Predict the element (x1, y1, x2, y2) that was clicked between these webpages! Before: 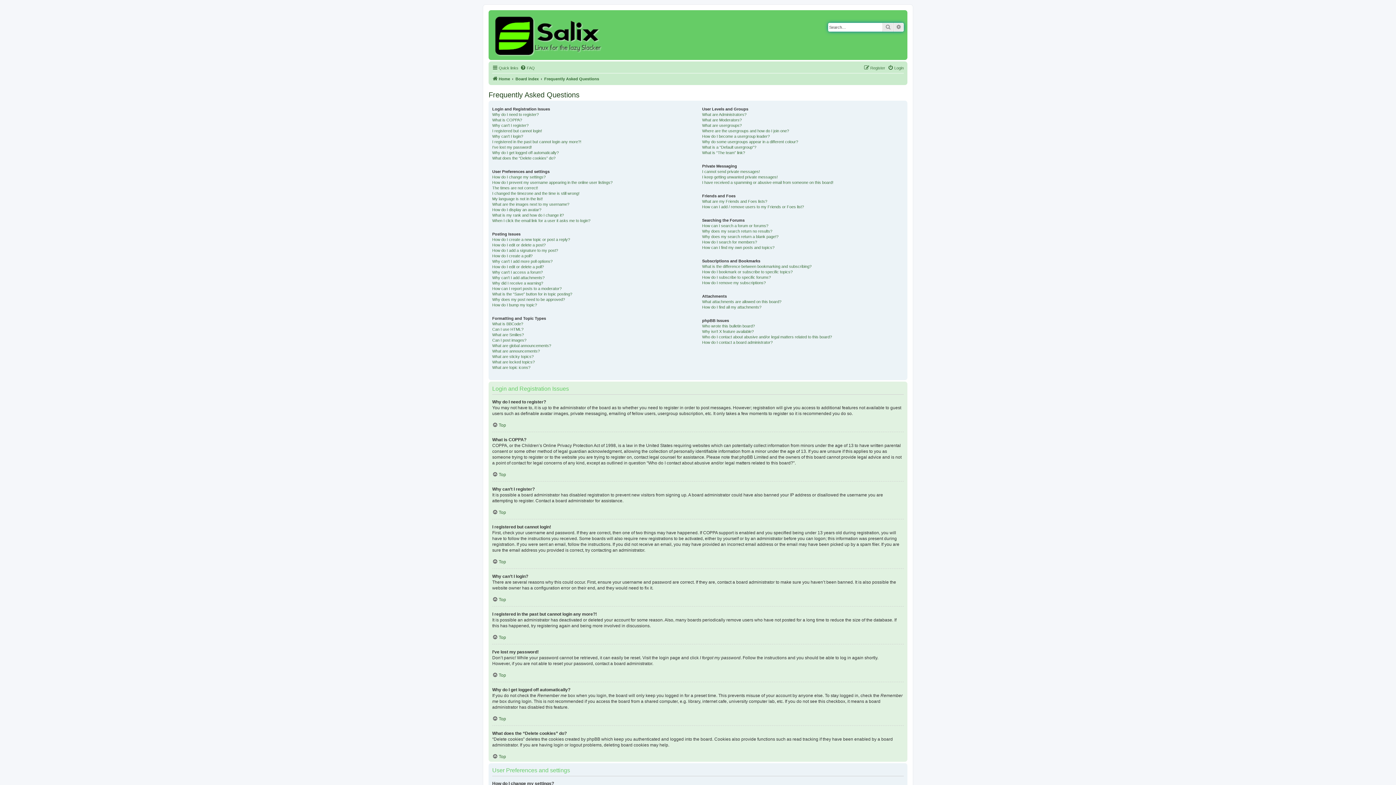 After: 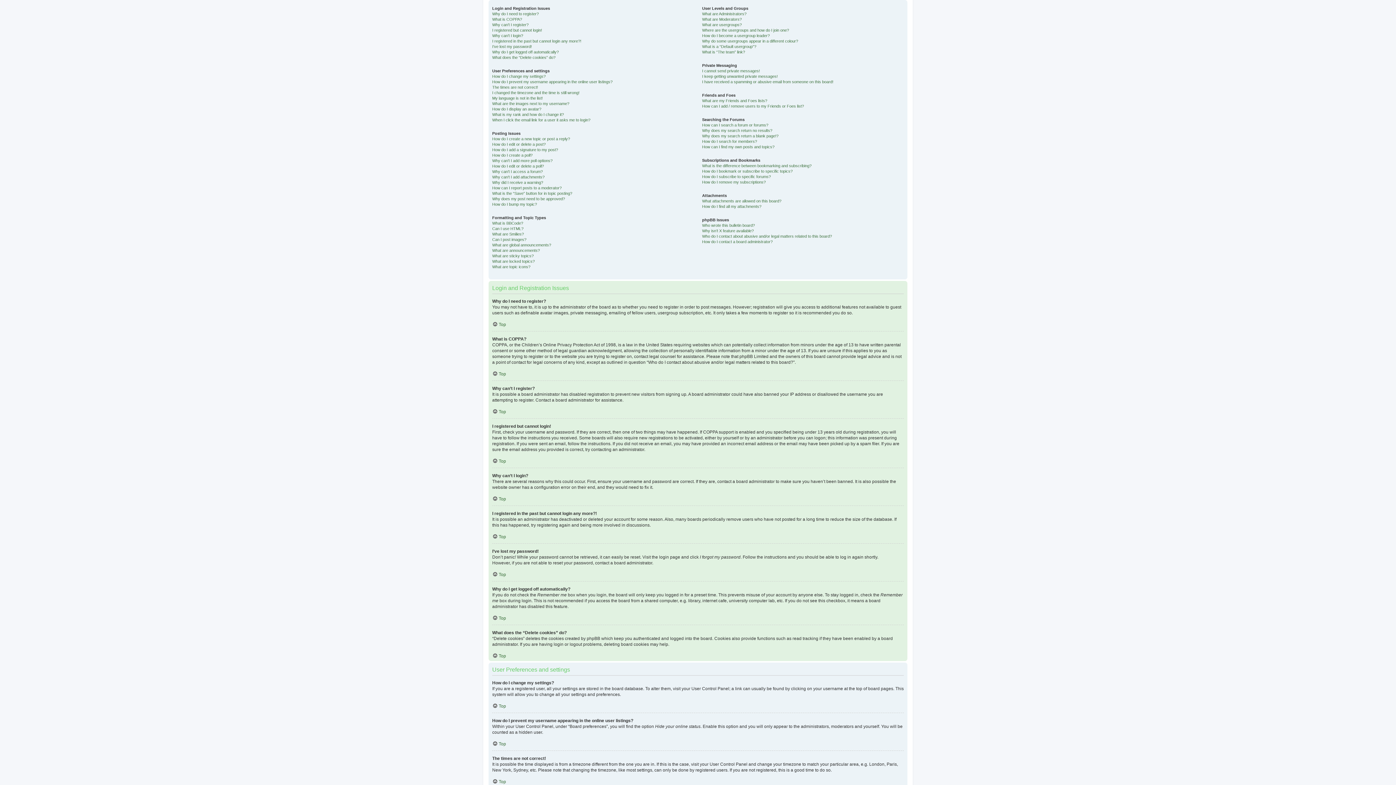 Action: bbox: (492, 754, 506, 759) label: Top